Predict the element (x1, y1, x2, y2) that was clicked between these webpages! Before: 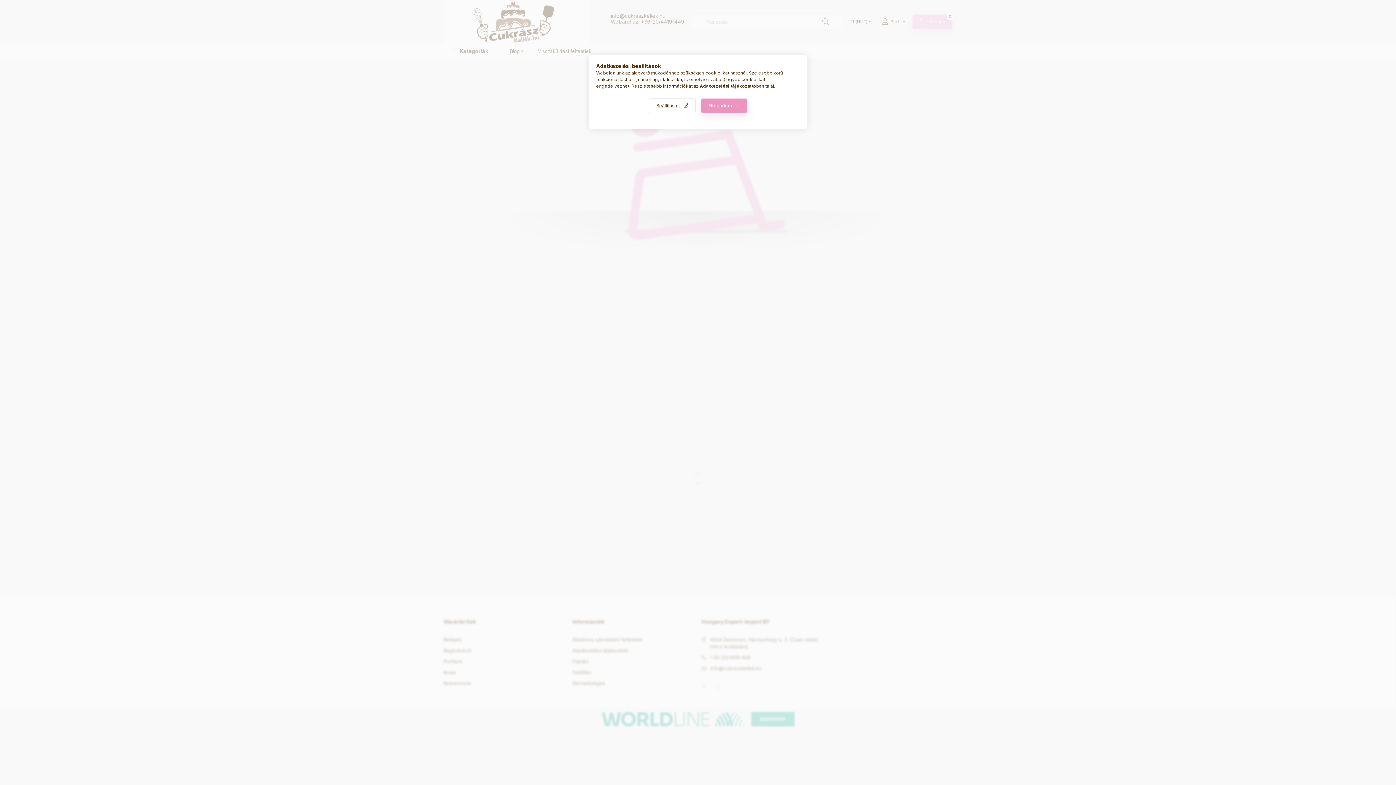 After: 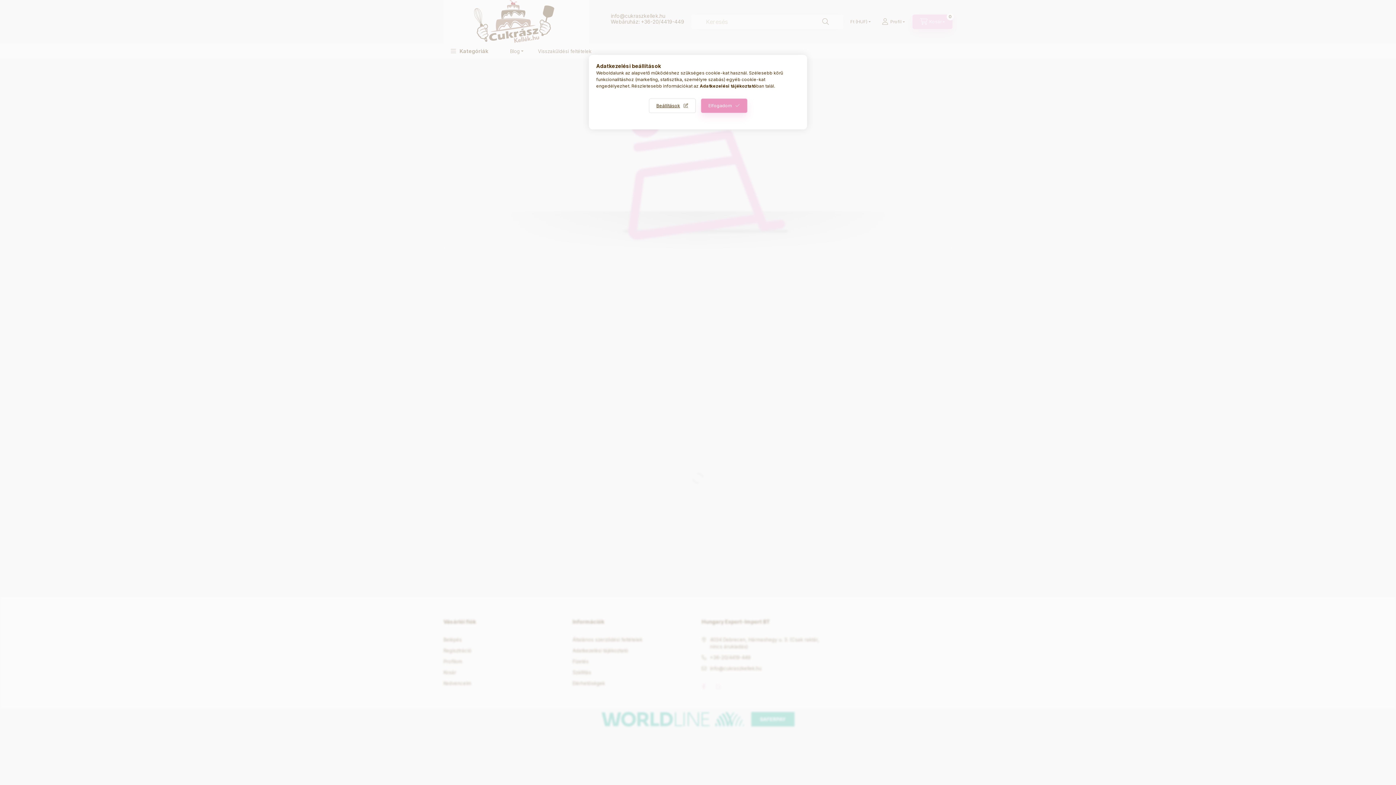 Action: bbox: (700, 83, 756, 88) label: Adatkezelési tájékoztató